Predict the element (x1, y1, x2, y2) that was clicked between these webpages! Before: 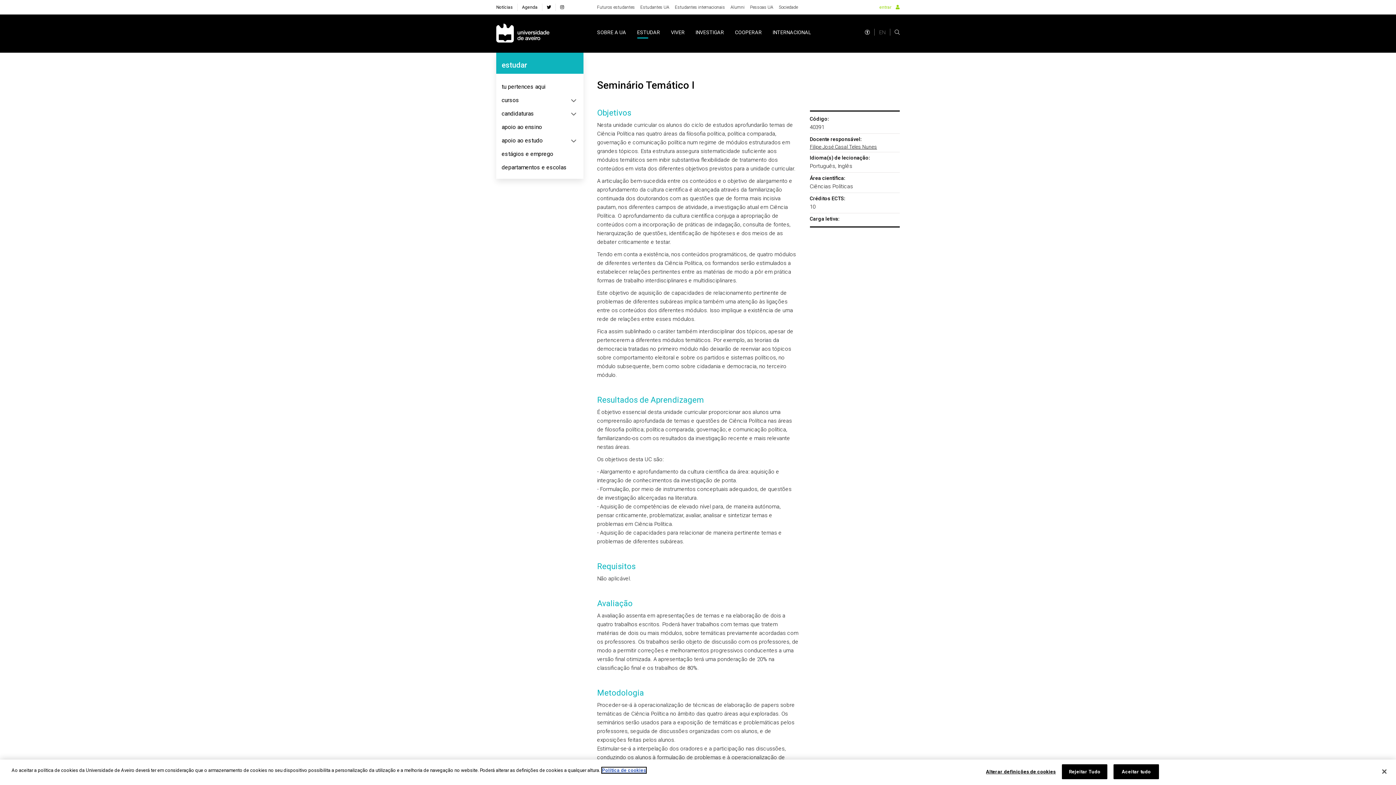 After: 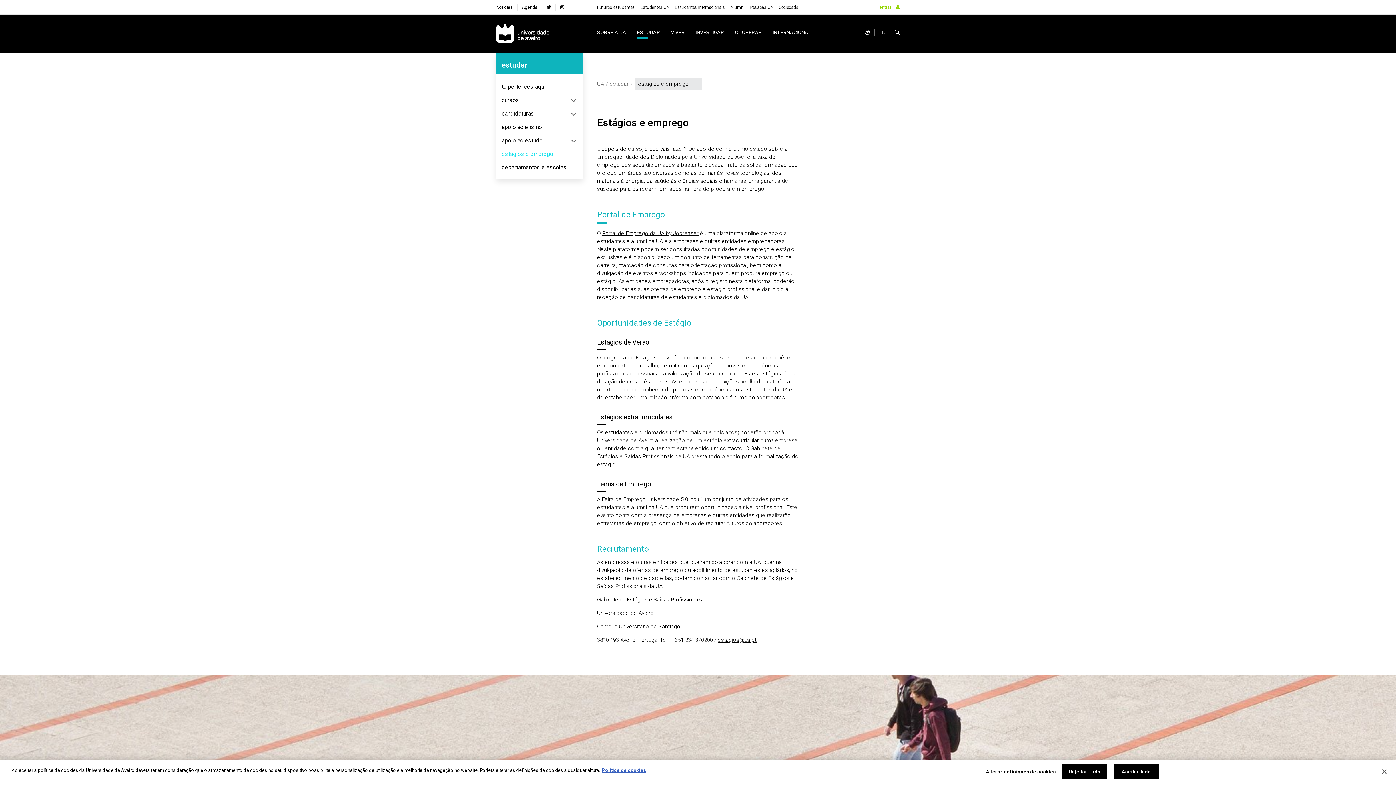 Action: bbox: (501, 150, 553, 157) label: estágios e emprego